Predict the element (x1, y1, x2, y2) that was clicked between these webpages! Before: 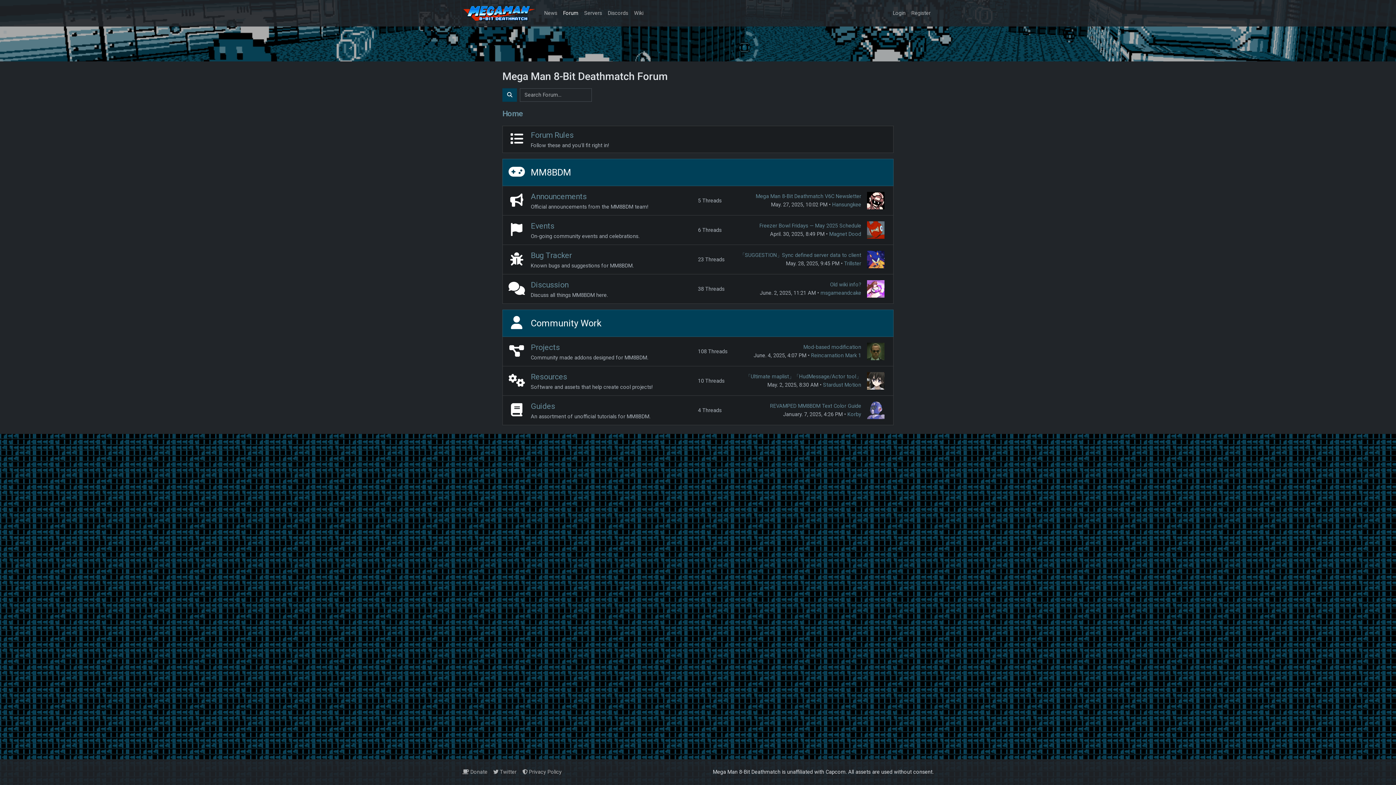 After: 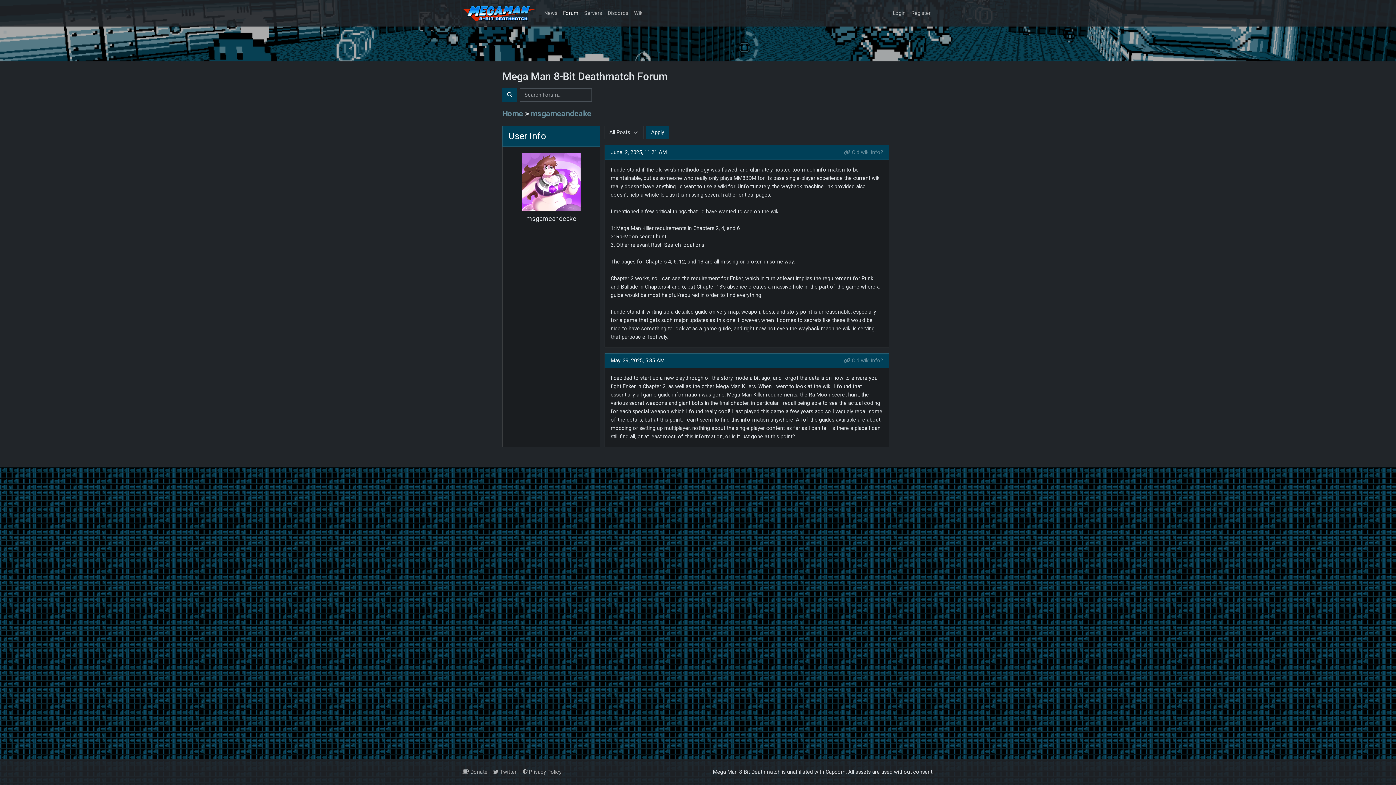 Action: label: msgameandcake bbox: (820, 290, 861, 296)